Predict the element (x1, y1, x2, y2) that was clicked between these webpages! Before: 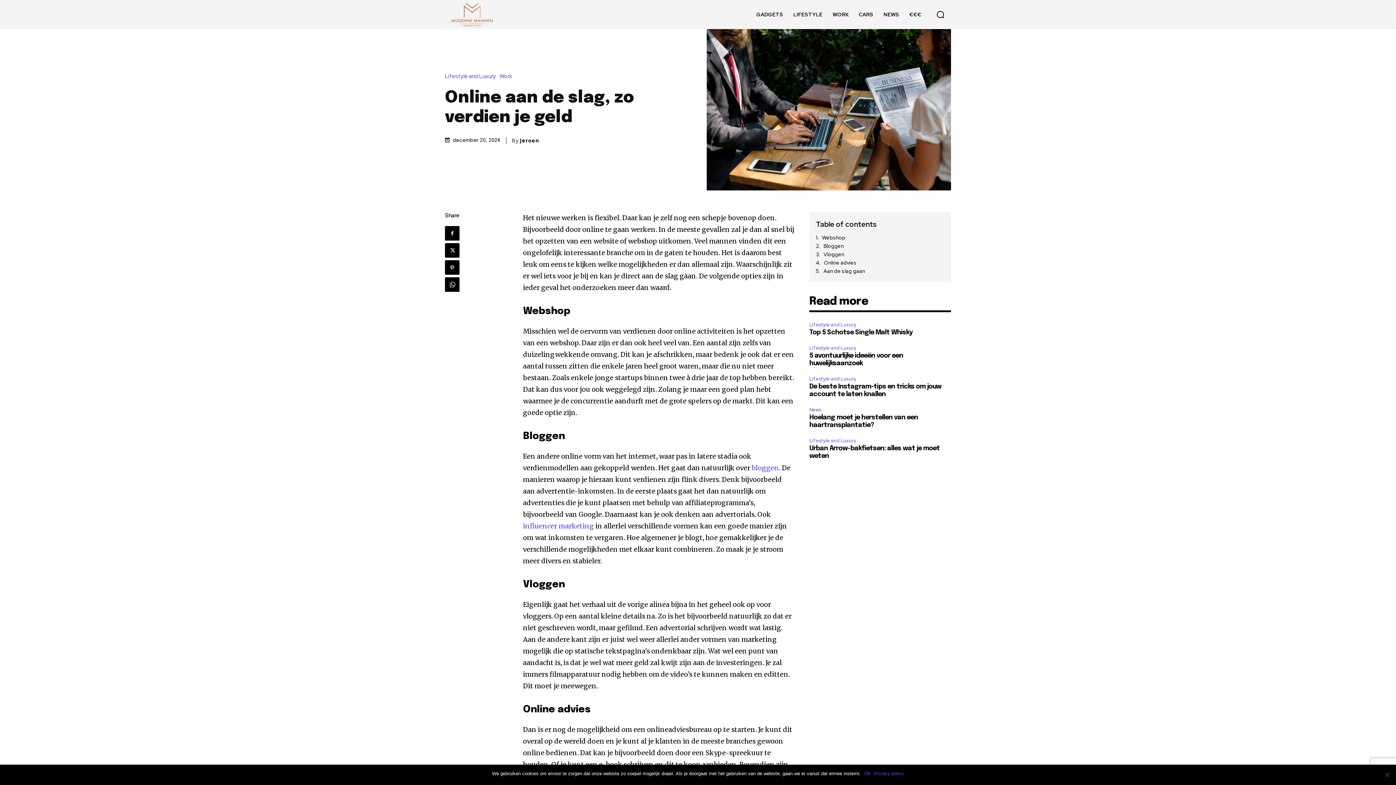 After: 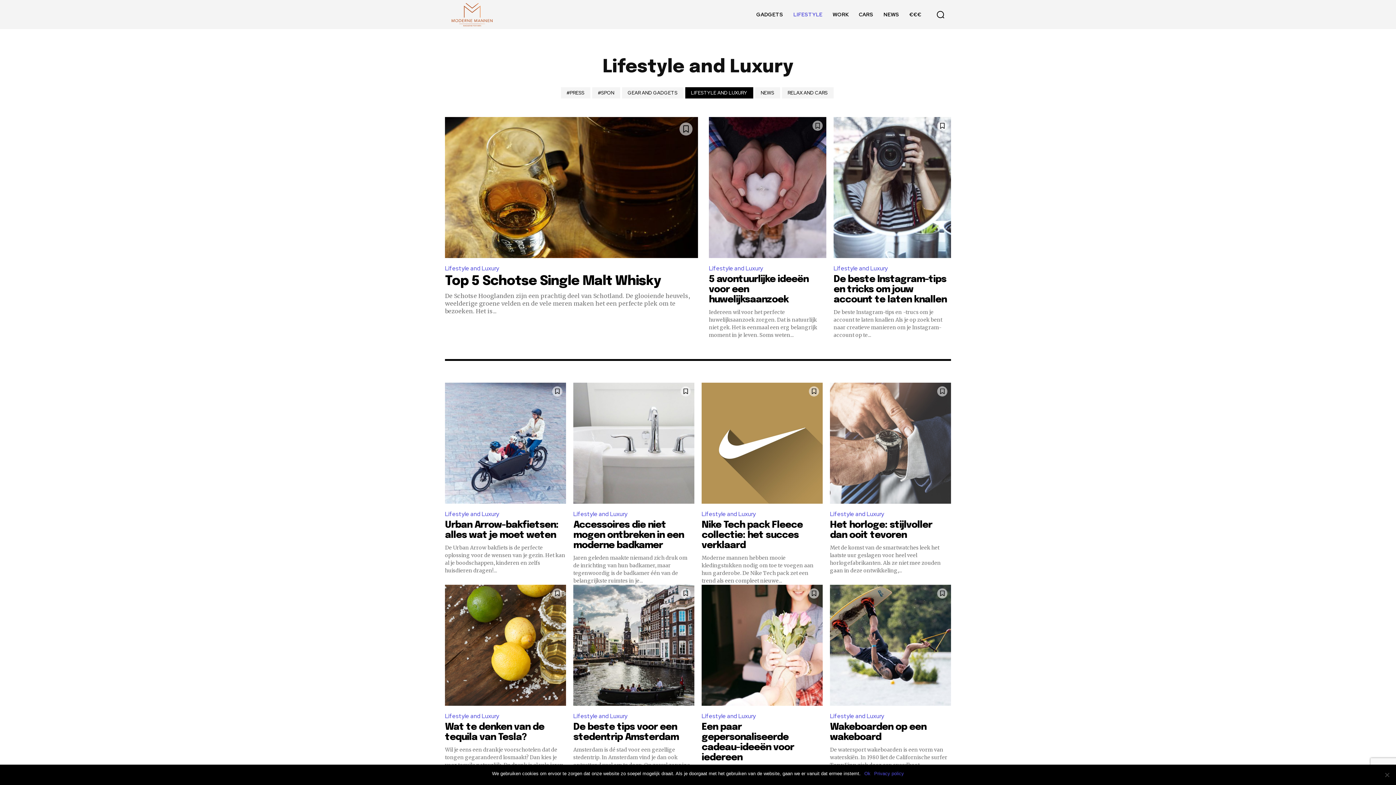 Action: bbox: (445, 73, 499, 79) label: Lifestyle and Luxury